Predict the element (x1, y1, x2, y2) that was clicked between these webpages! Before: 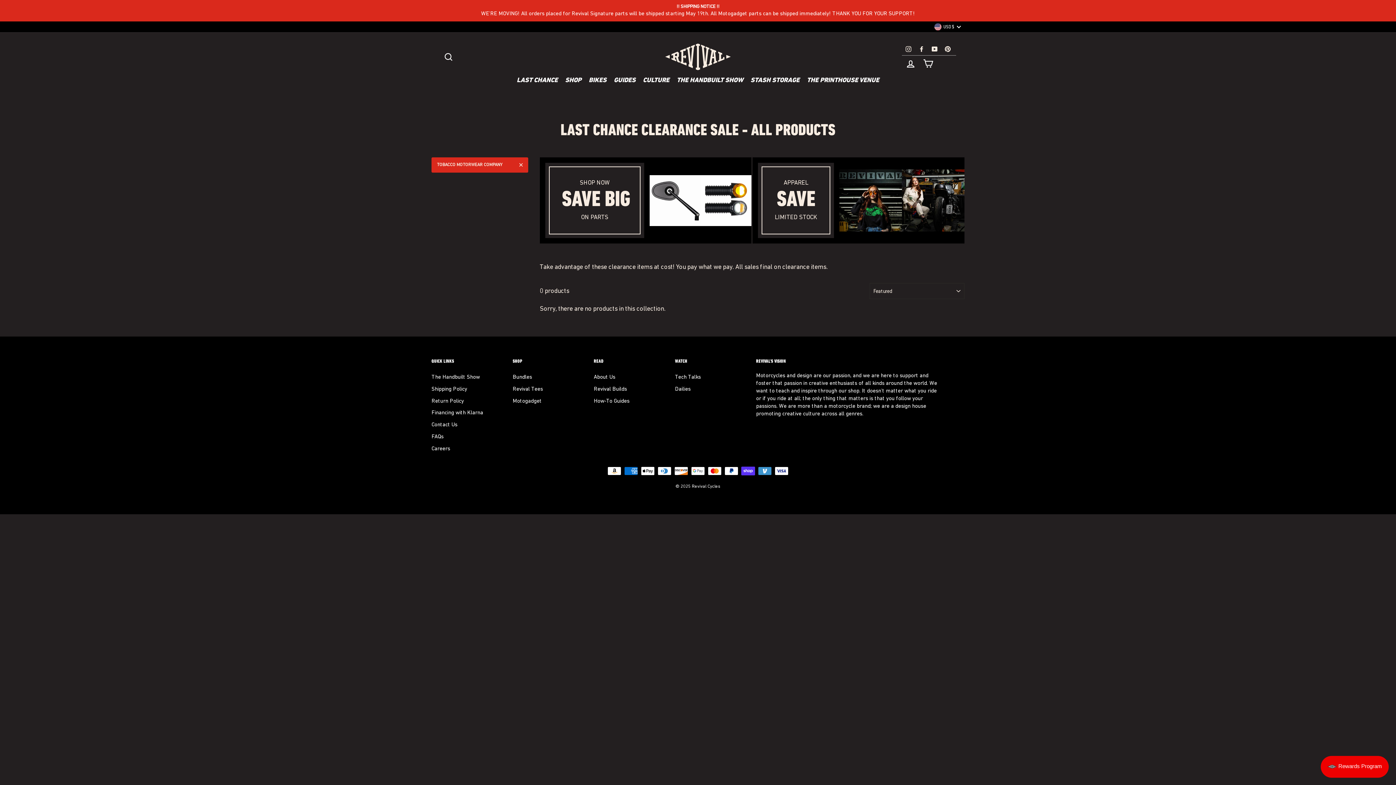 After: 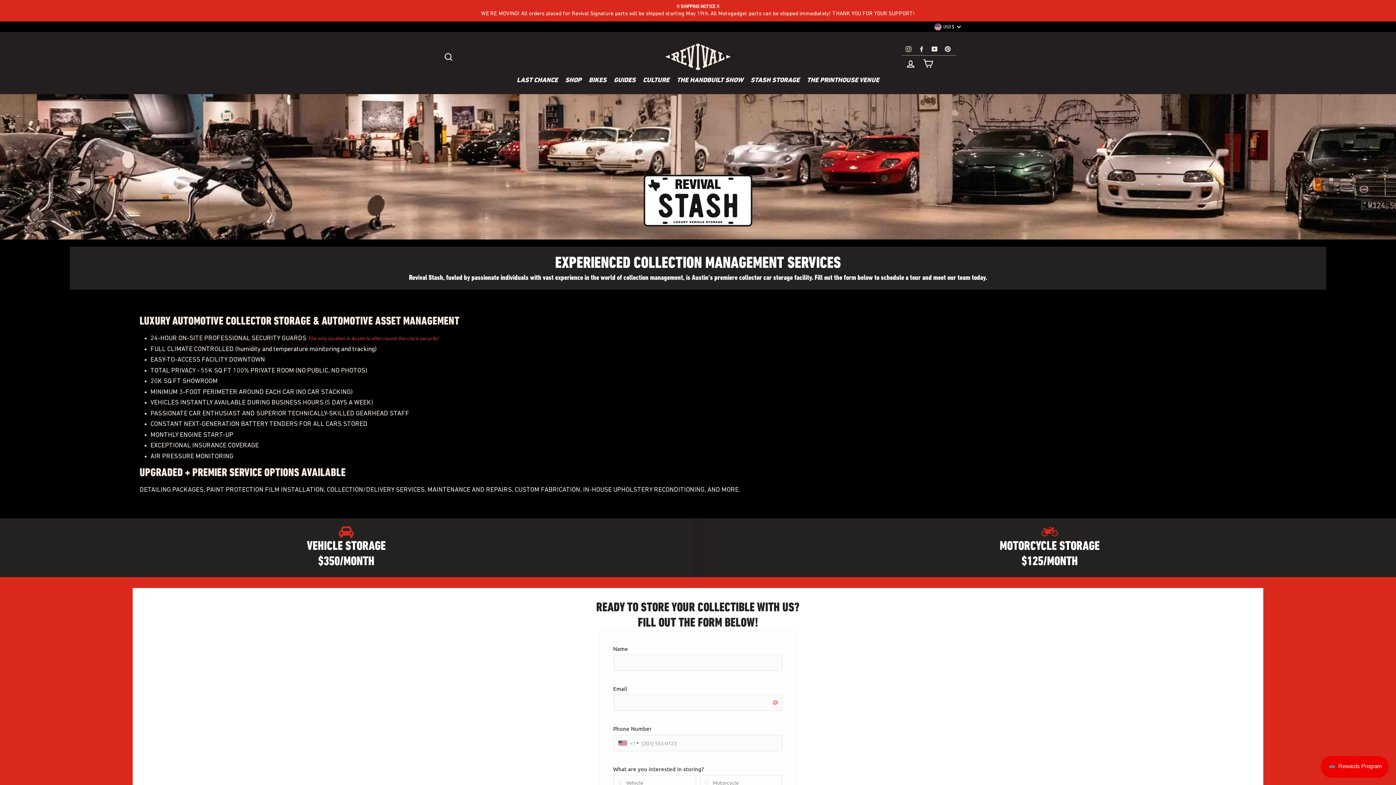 Action: bbox: (747, 73, 803, 86) label: STASH STORAGE